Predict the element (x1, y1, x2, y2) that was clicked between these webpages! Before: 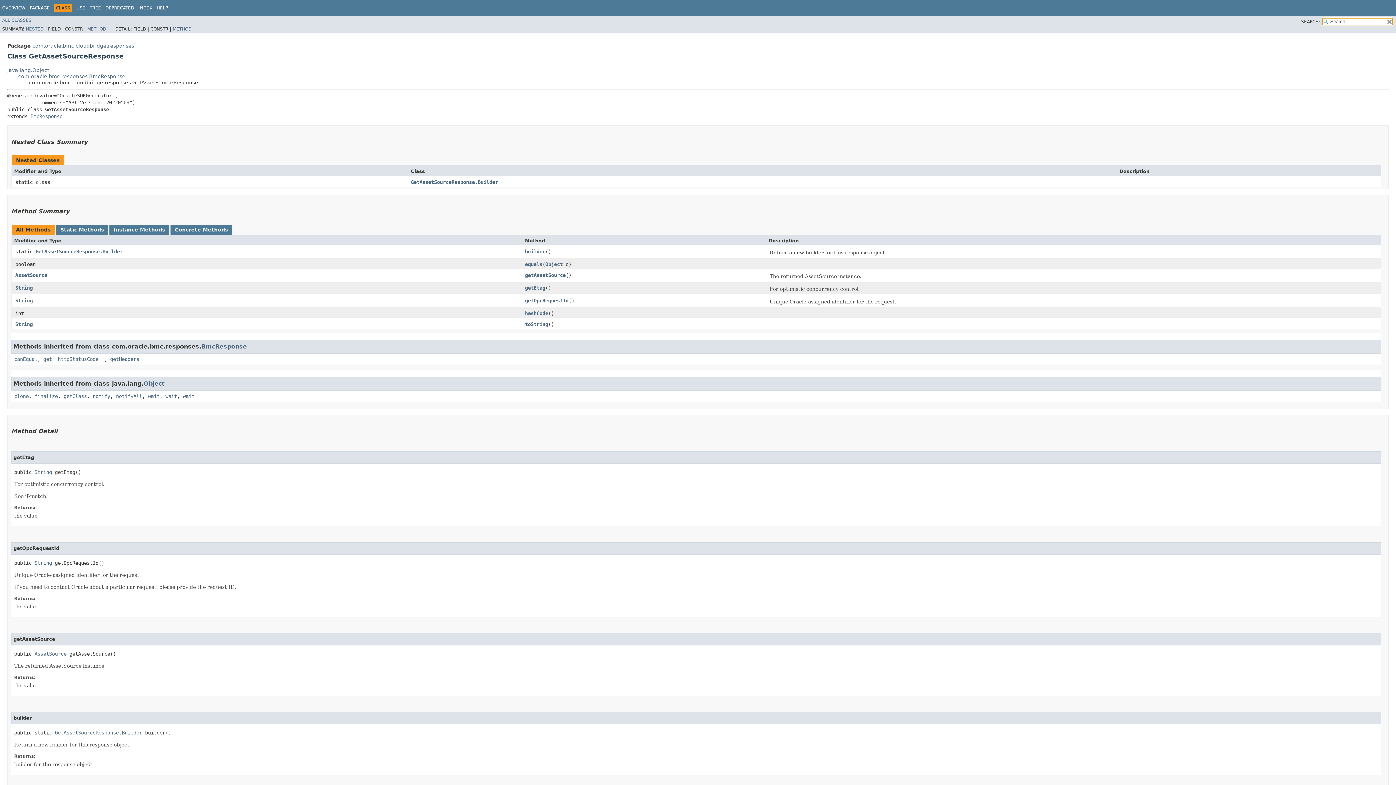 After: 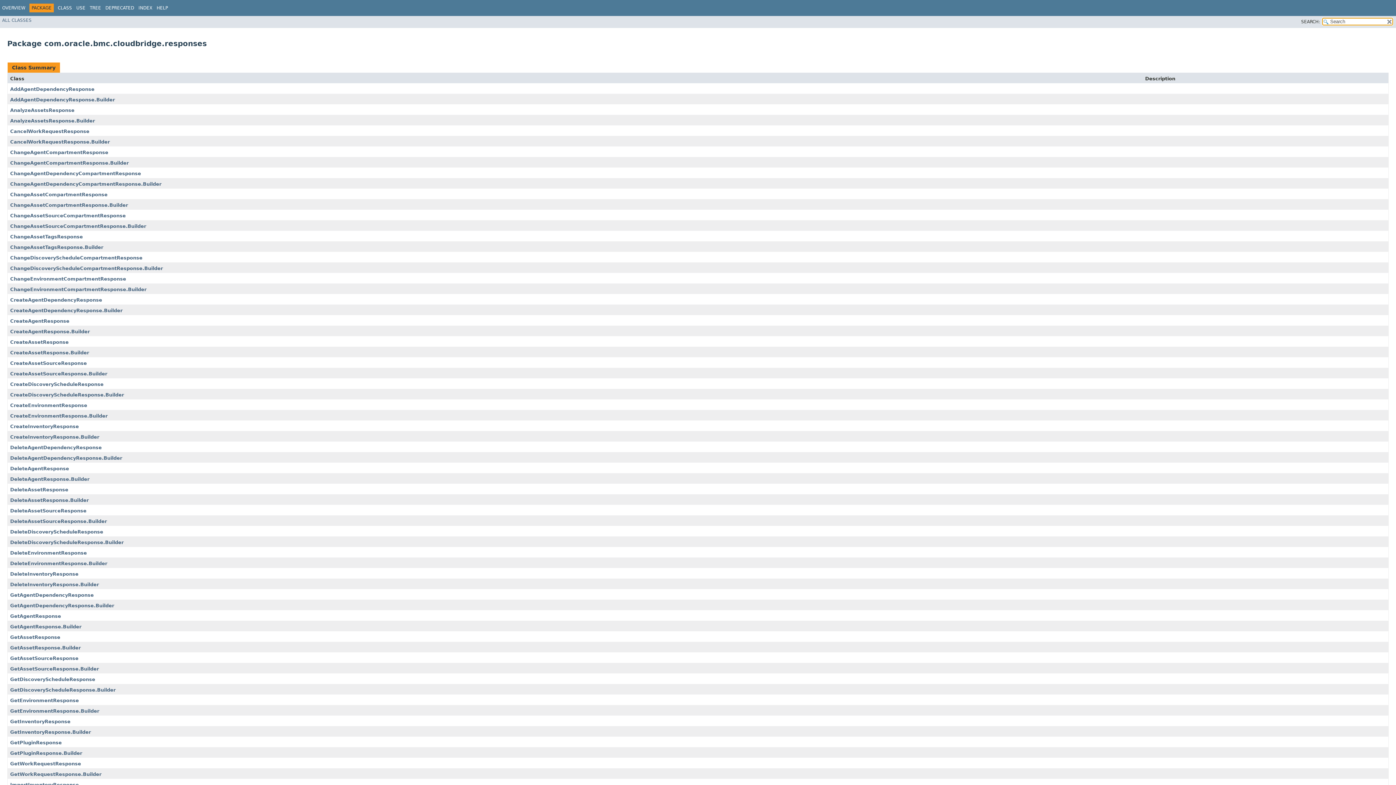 Action: bbox: (29, 5, 49, 10) label: PACKAGE